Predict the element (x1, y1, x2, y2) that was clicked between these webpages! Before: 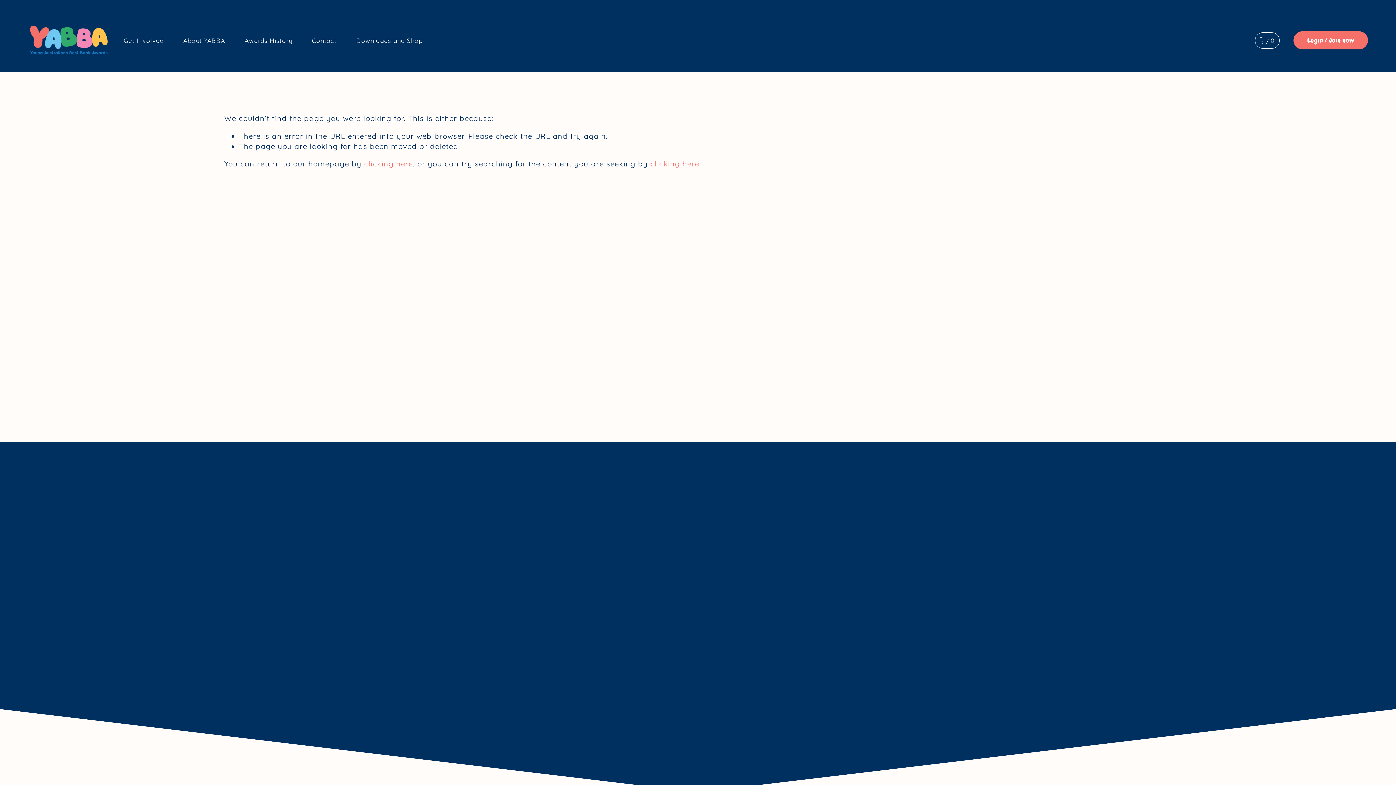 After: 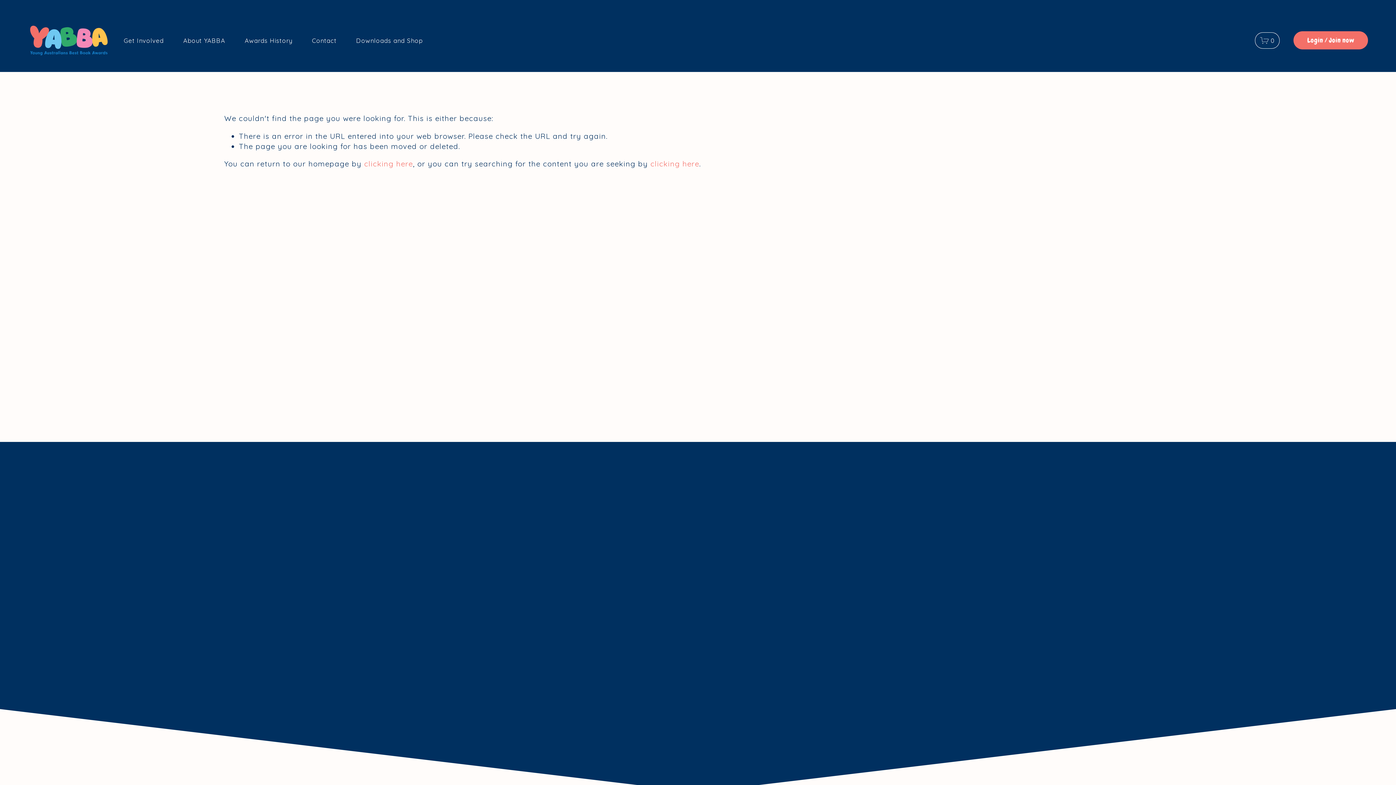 Action: label: Instagram bbox: (359, 650, 369, 660)